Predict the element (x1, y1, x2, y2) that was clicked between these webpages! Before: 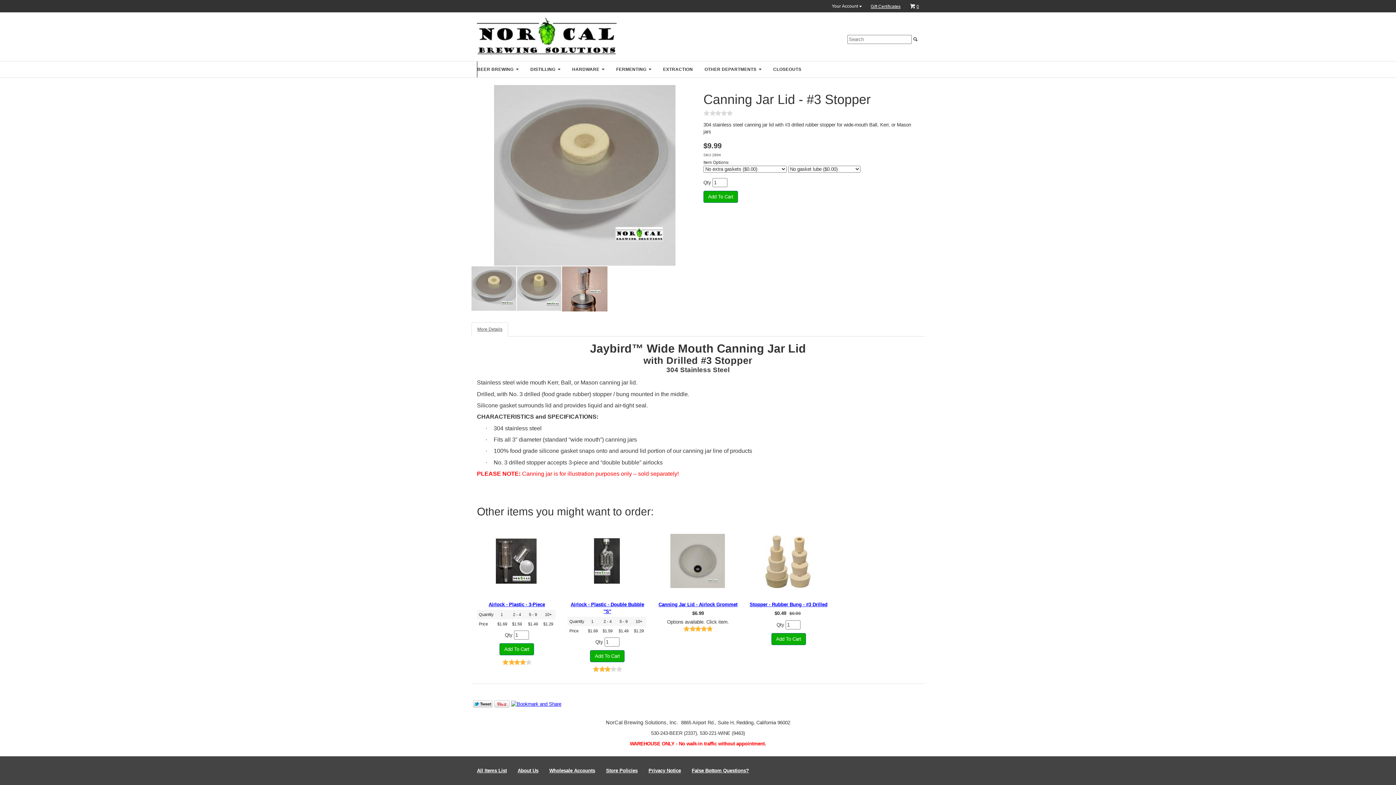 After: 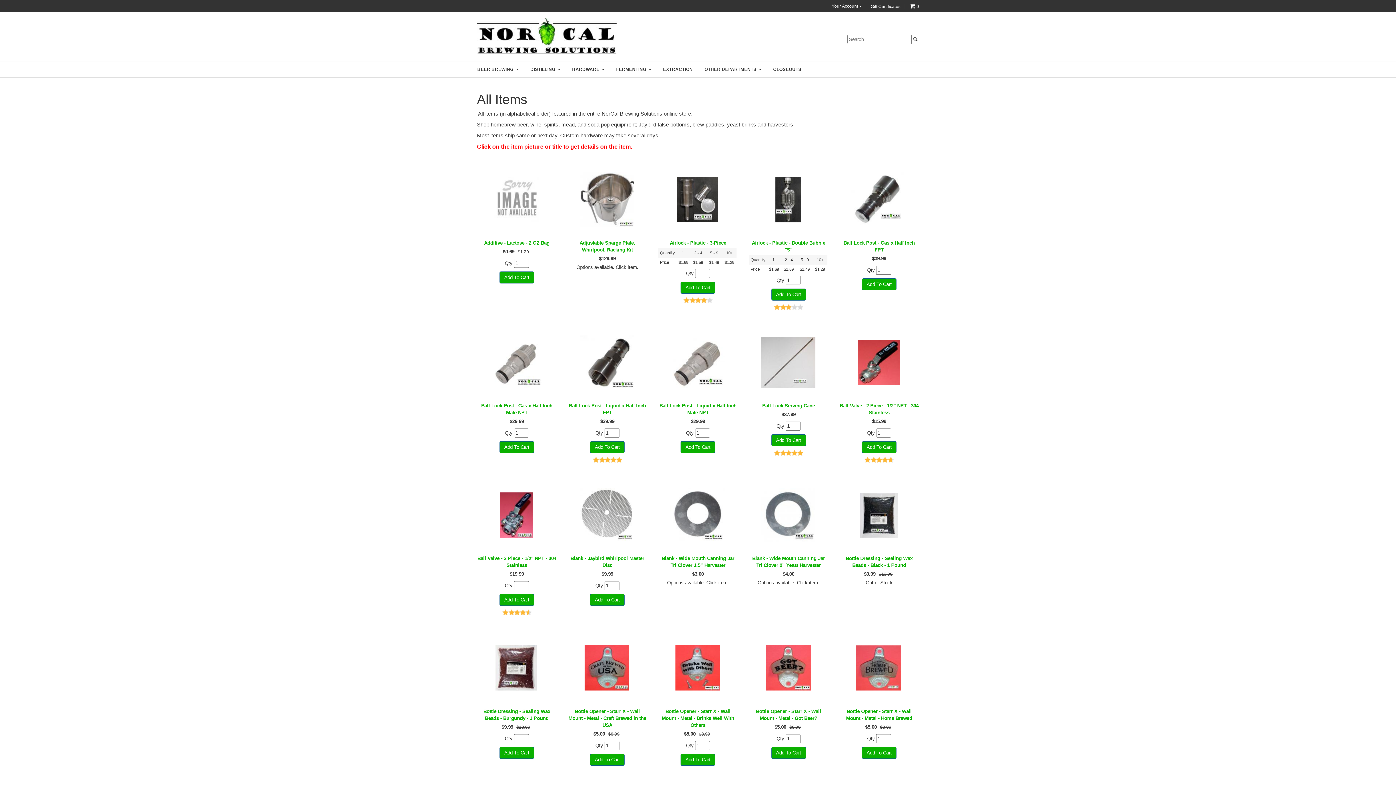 Action: bbox: (471, 767, 512, 776) label: All Items List